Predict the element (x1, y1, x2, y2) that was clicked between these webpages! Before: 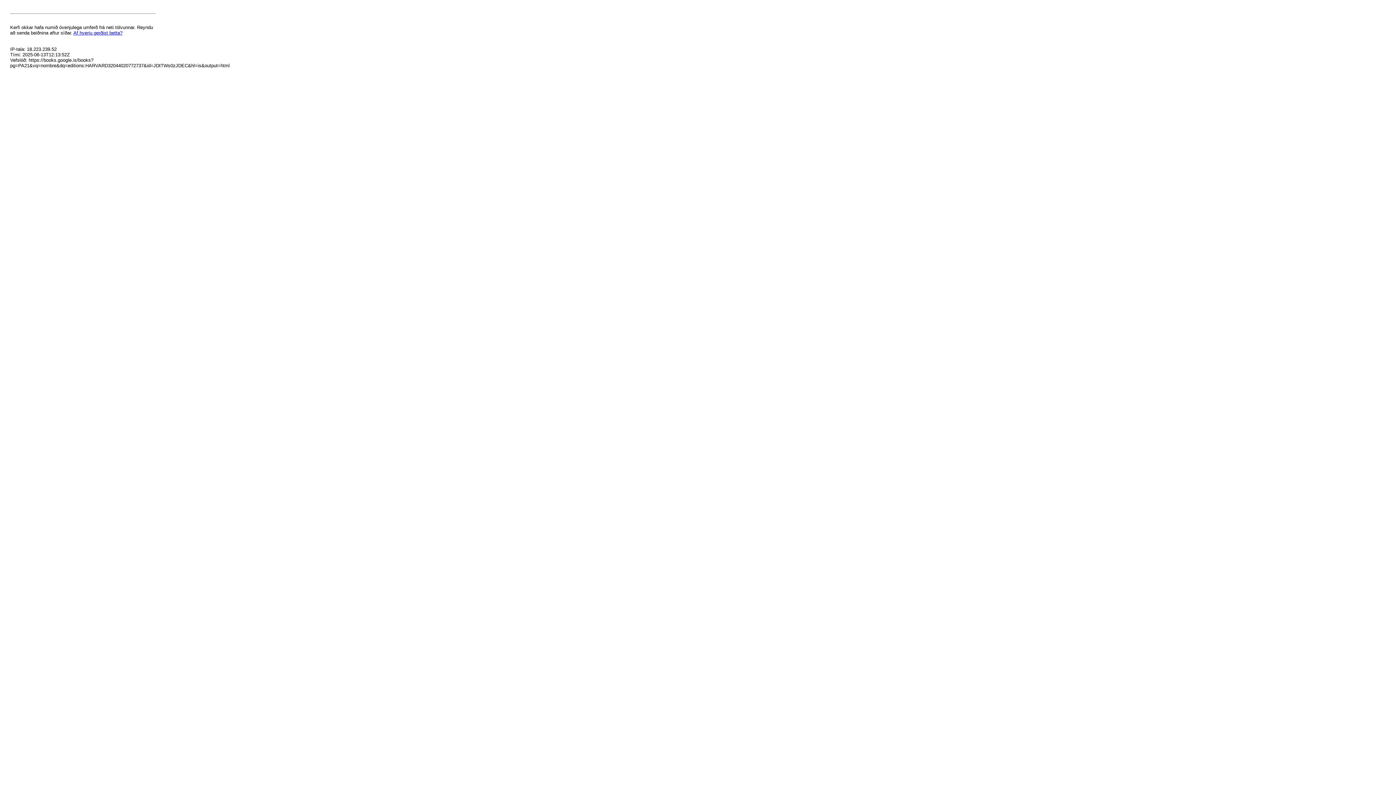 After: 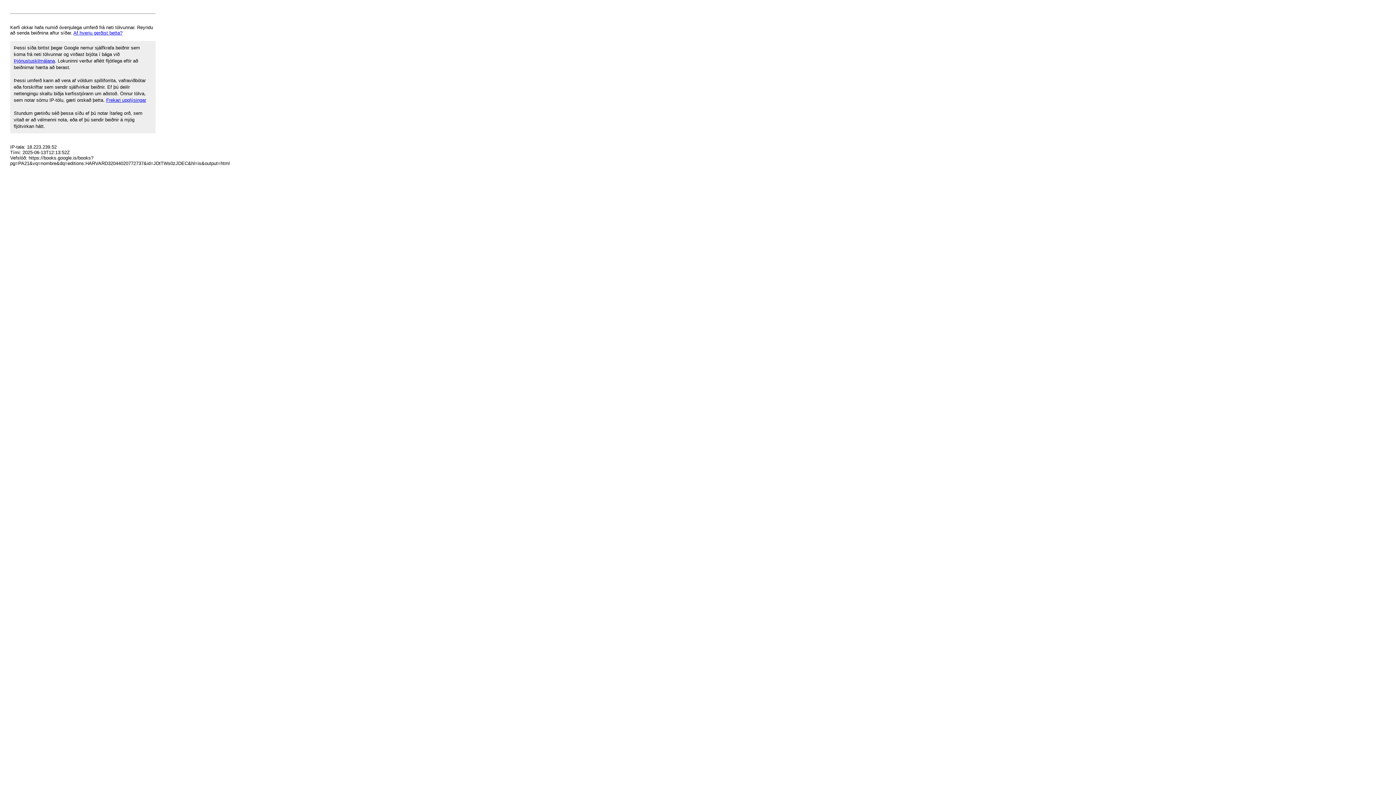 Action: label: Af hverju gerðist þetta? bbox: (73, 30, 122, 35)